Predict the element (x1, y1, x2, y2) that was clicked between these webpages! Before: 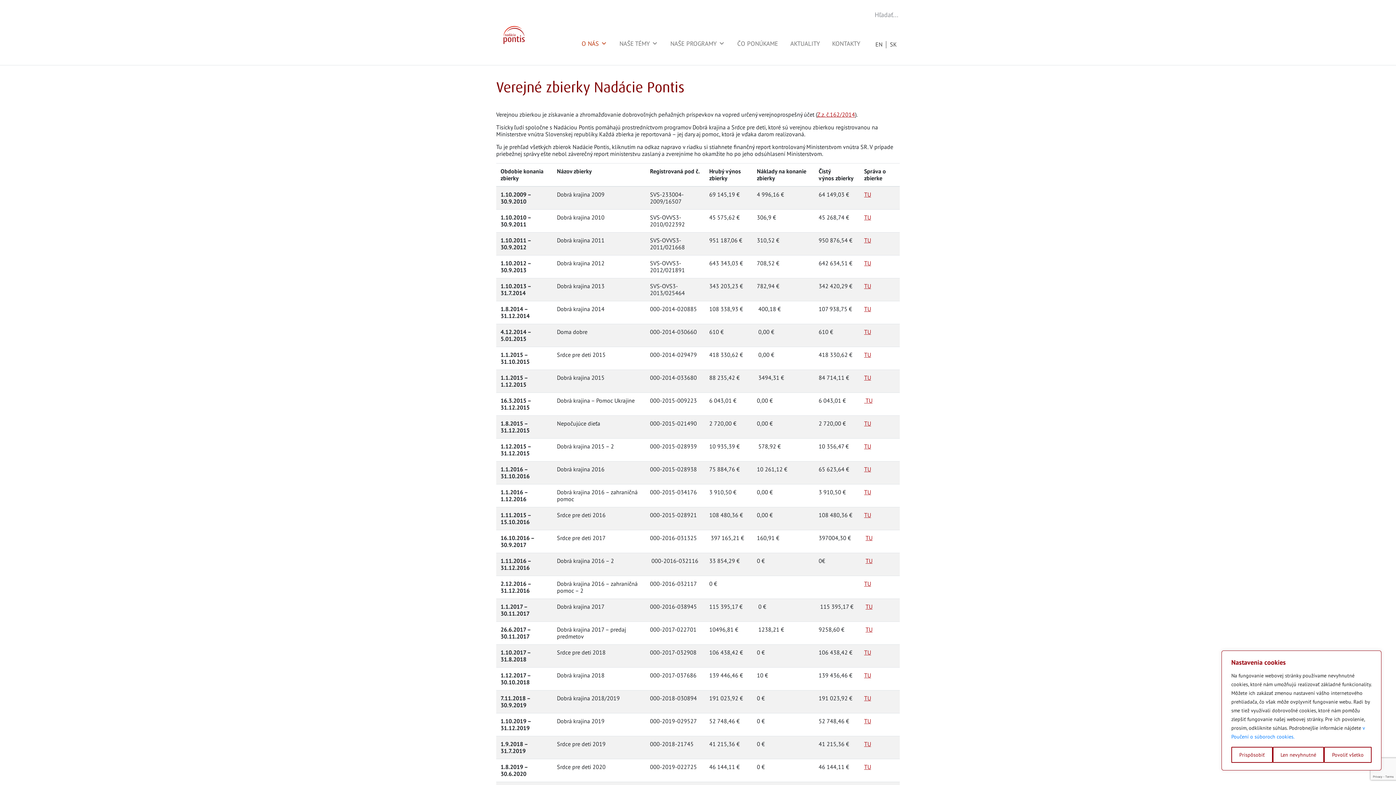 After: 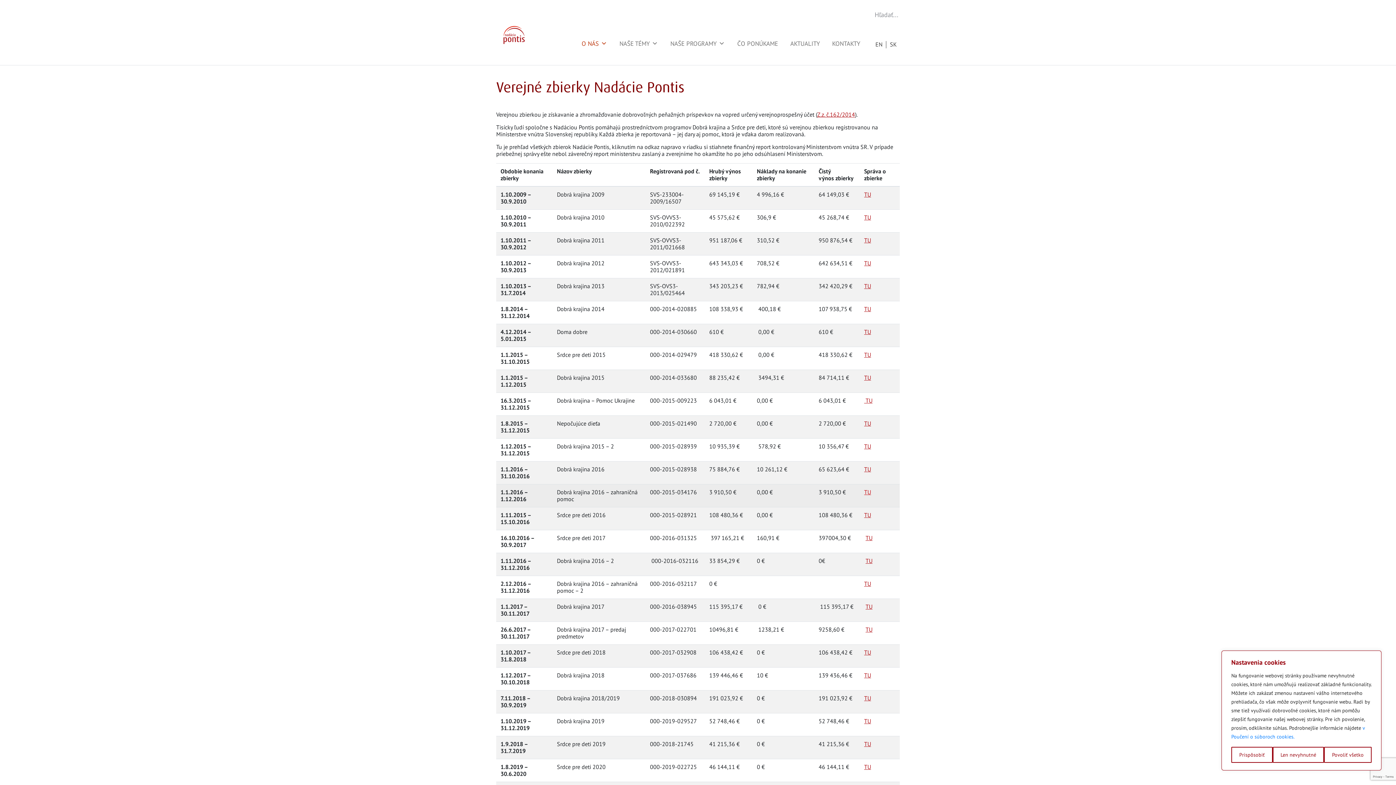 Action: bbox: (864, 488, 871, 496) label: TU